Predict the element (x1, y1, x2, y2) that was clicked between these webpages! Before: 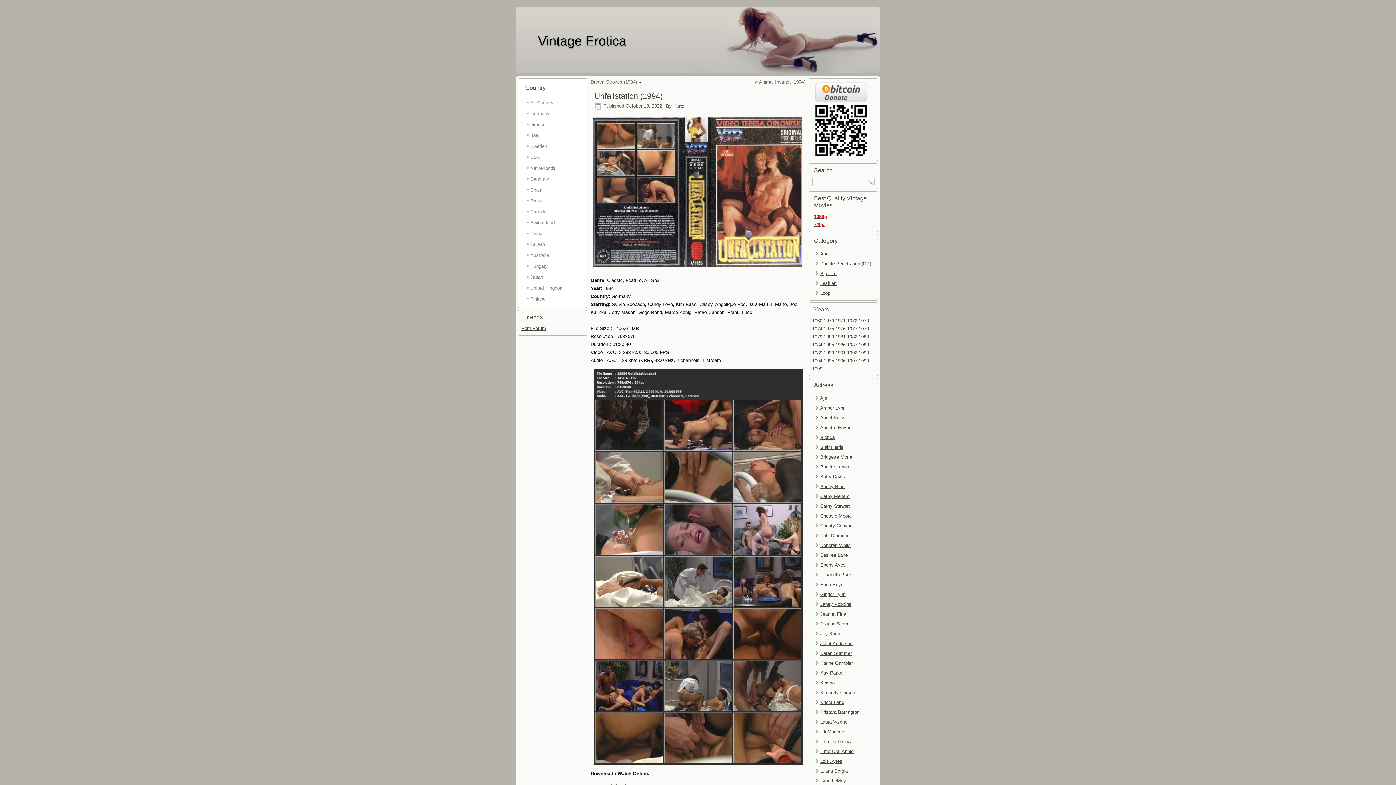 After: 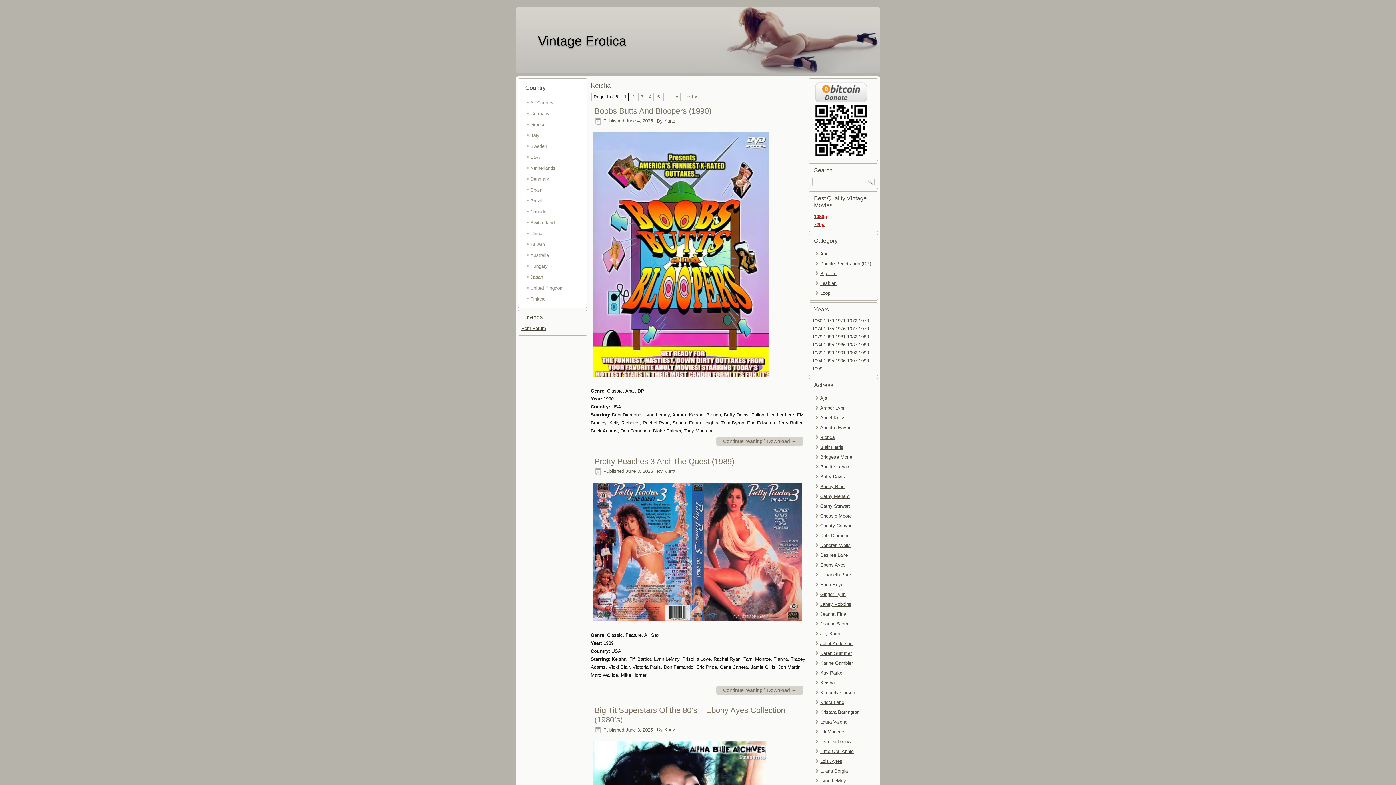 Action: label: Keisha bbox: (820, 680, 834, 685)